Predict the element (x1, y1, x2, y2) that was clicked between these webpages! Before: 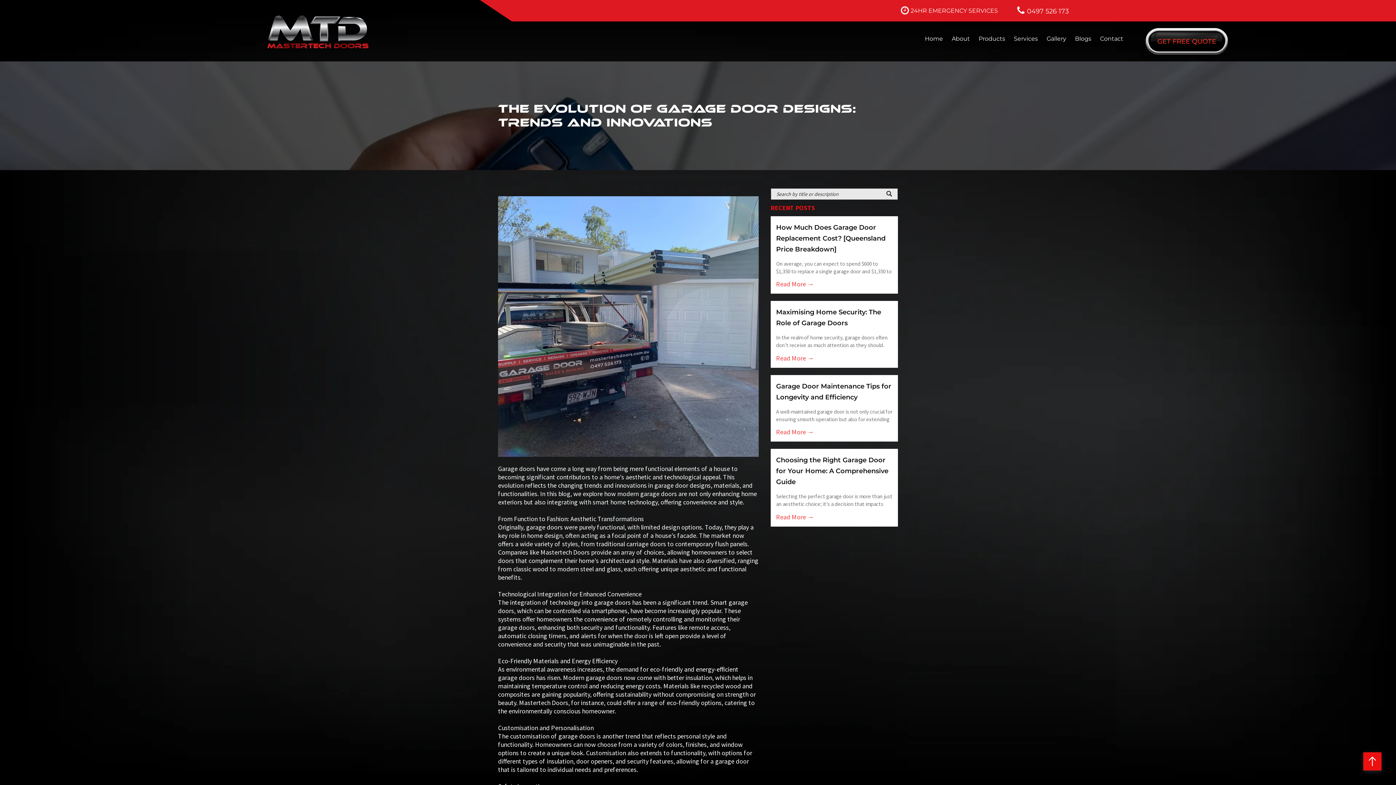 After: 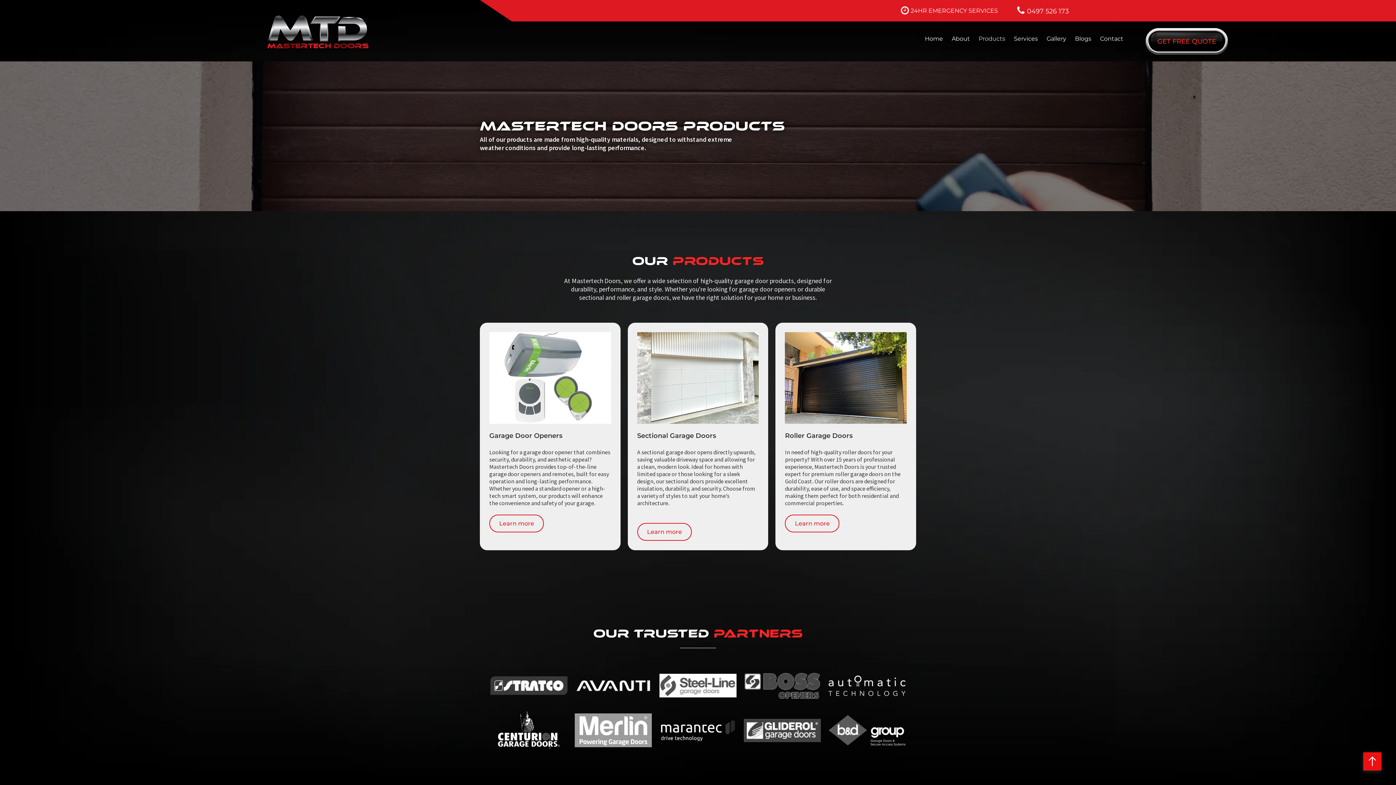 Action: bbox: (978, 34, 1005, 42) label: Products